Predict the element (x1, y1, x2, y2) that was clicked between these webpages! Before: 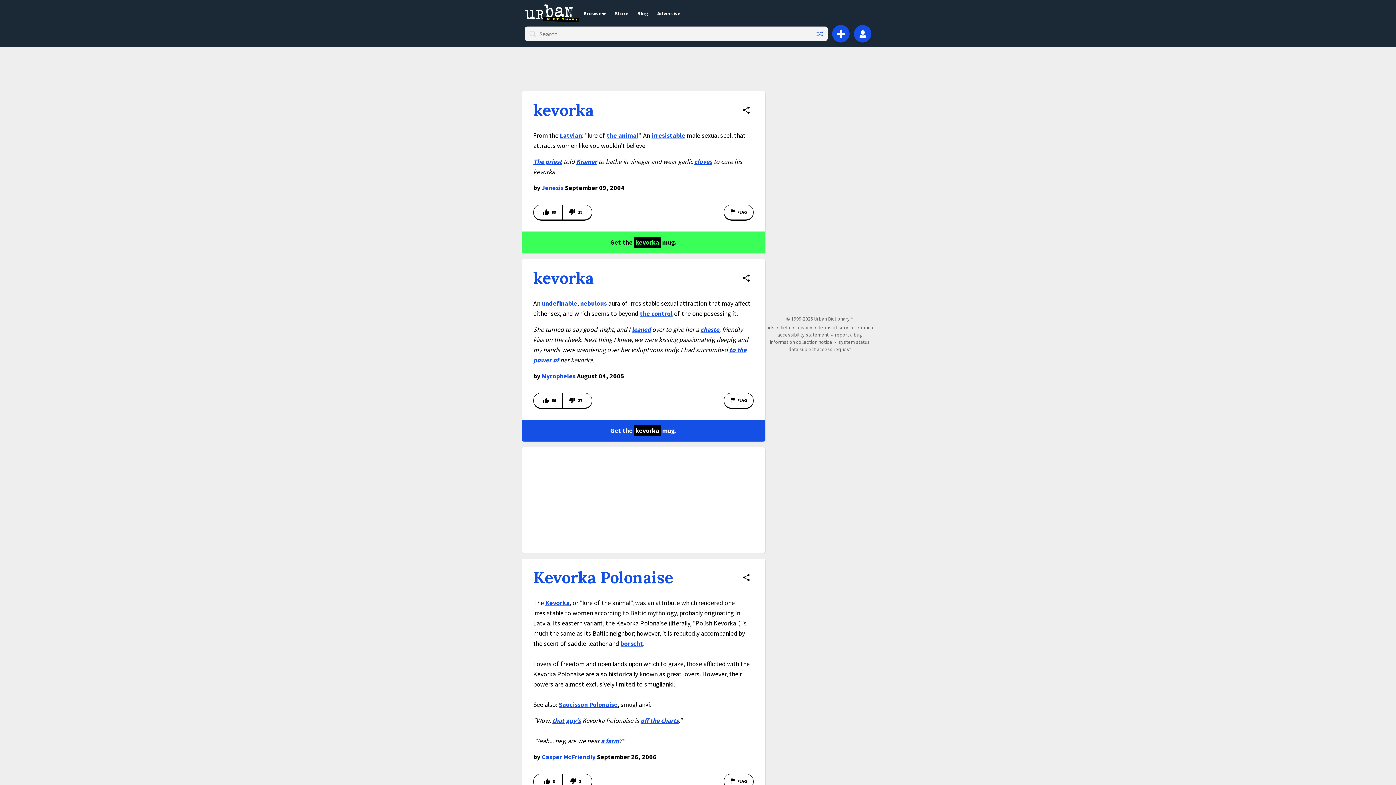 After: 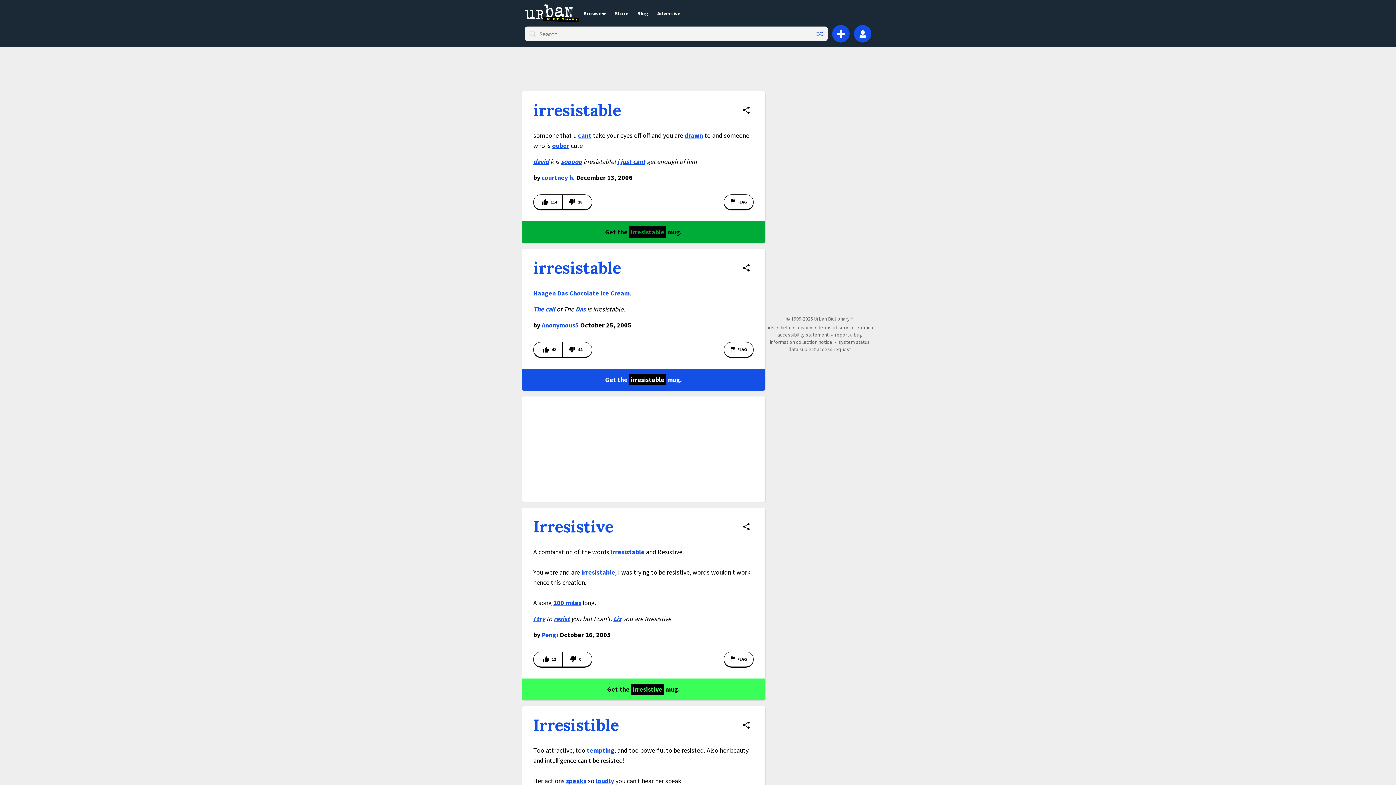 Action: label: irresistable bbox: (651, 131, 685, 139)